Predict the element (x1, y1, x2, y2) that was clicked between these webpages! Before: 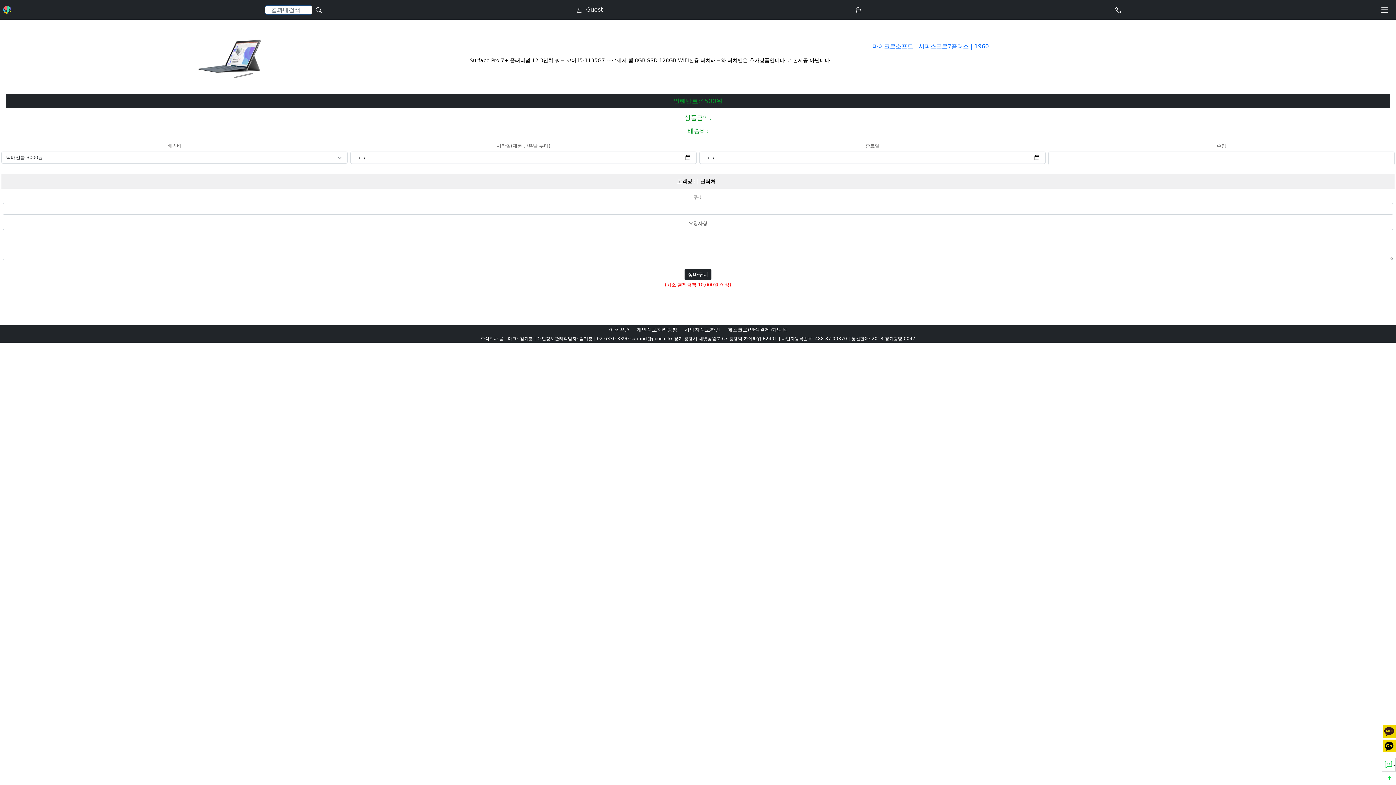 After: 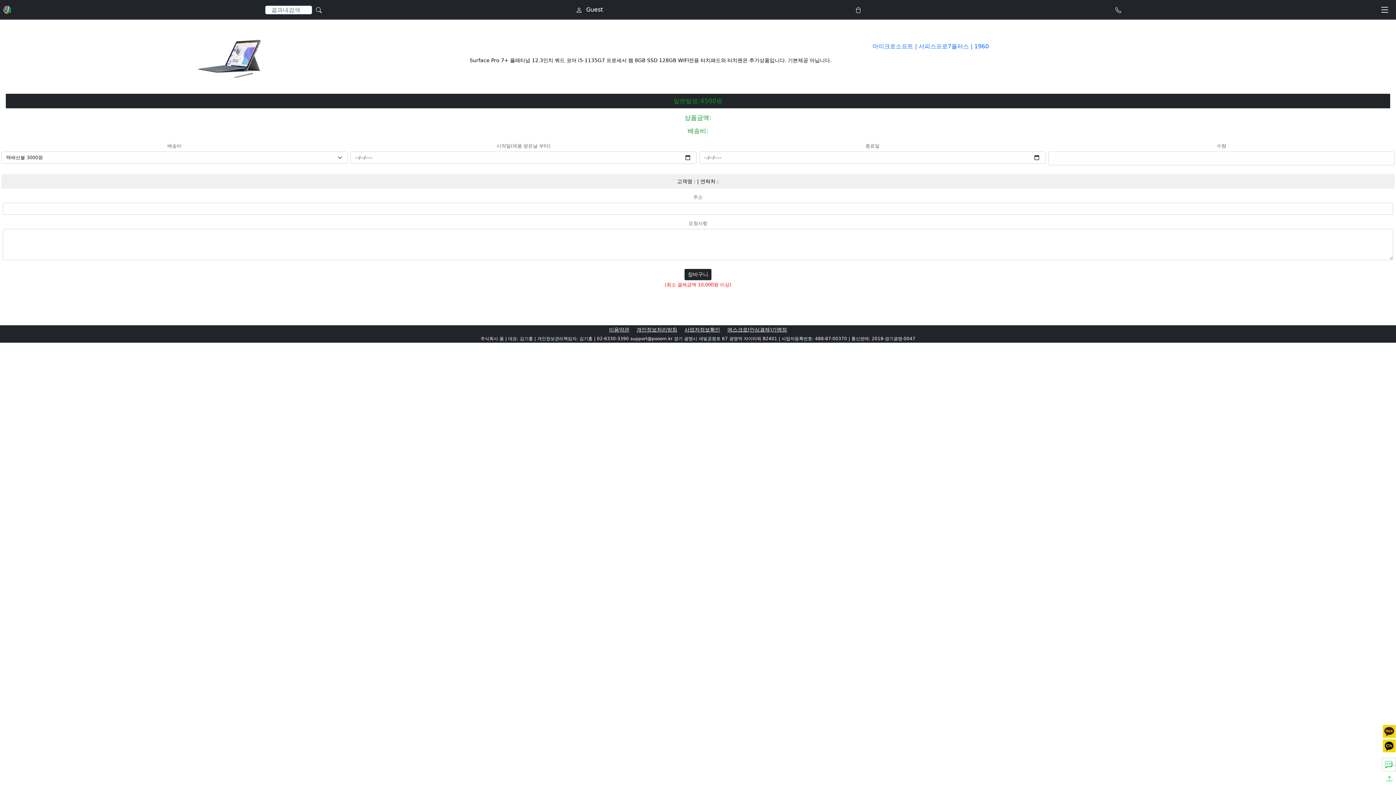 Action: bbox: (684, 326, 720, 332) label: 사업자정보확인